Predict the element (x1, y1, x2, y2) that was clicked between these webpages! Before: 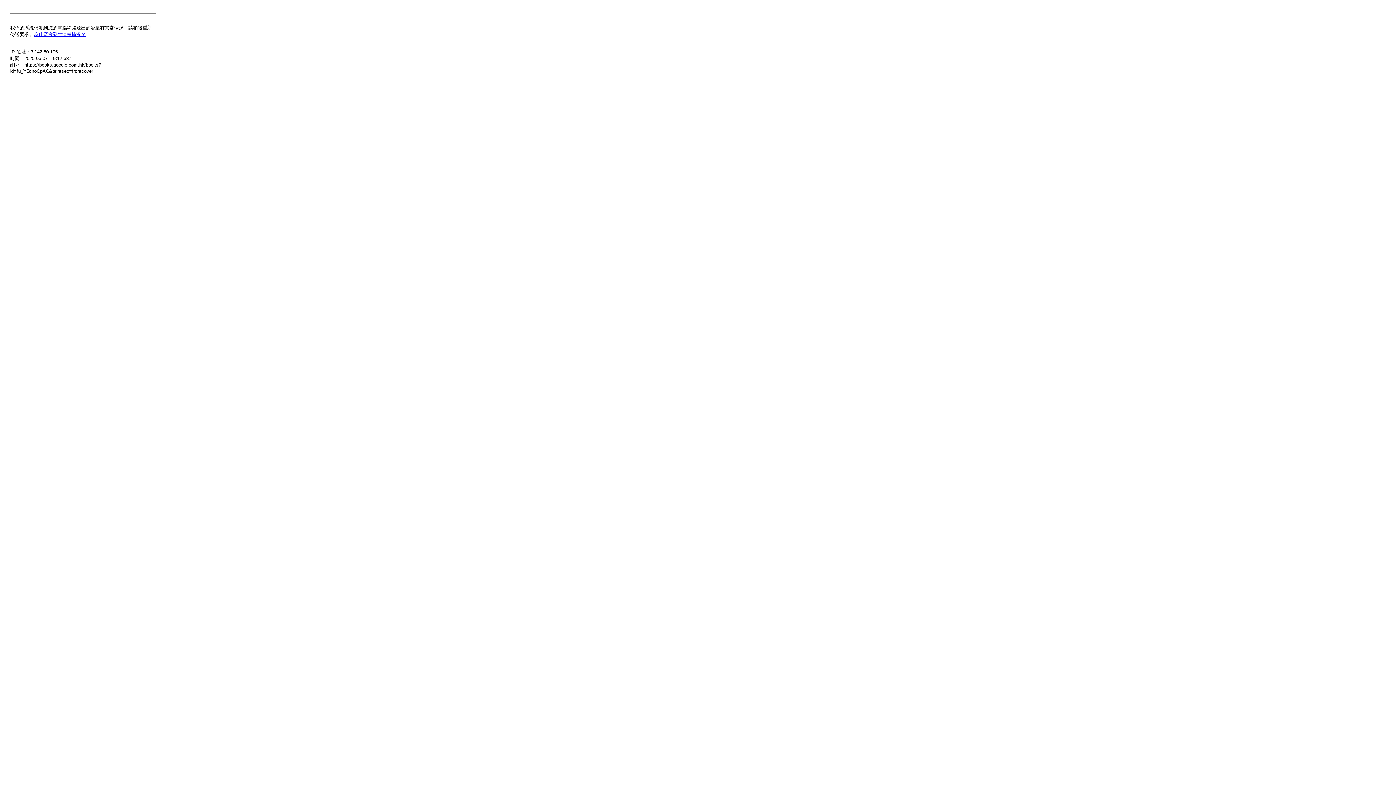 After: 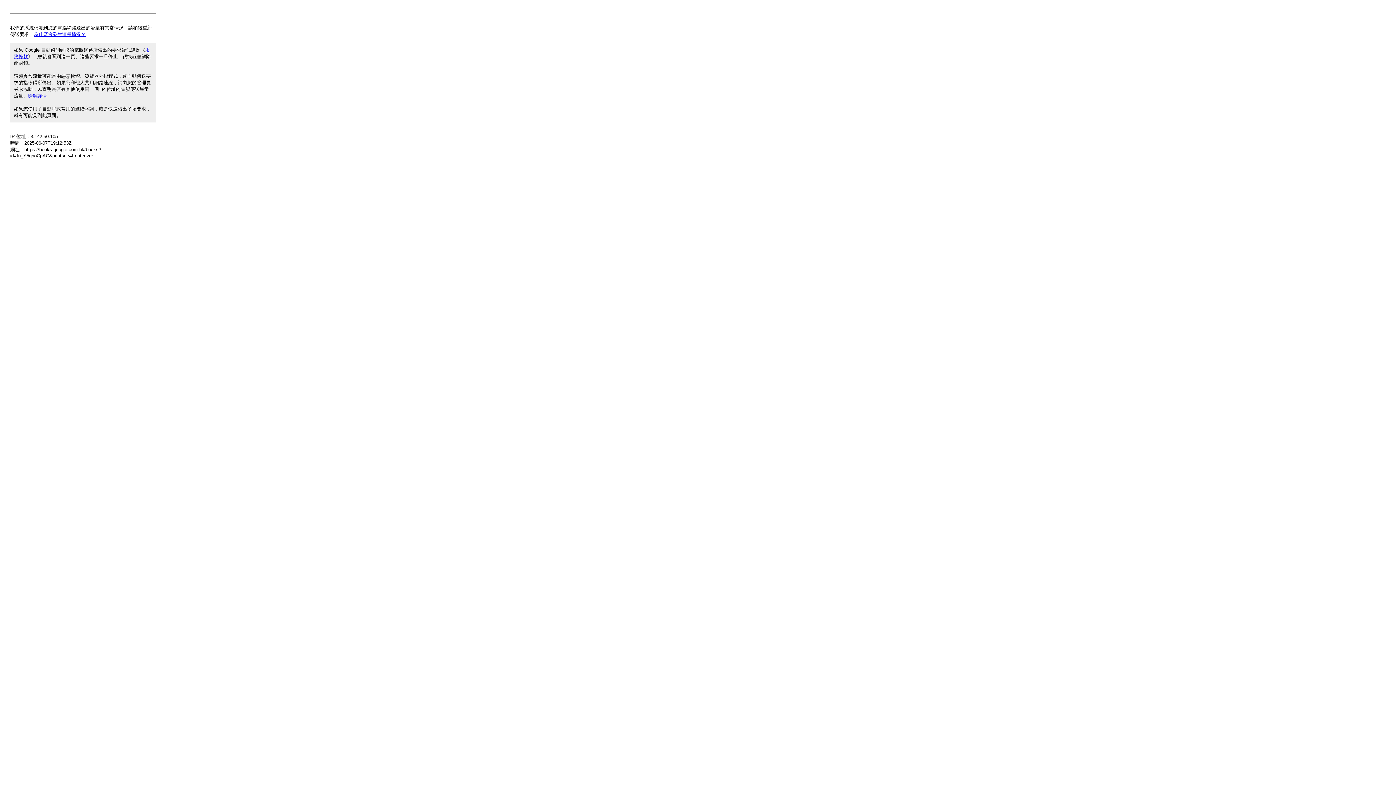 Action: bbox: (33, 31, 85, 37) label: 為什麼會發生這種情況？